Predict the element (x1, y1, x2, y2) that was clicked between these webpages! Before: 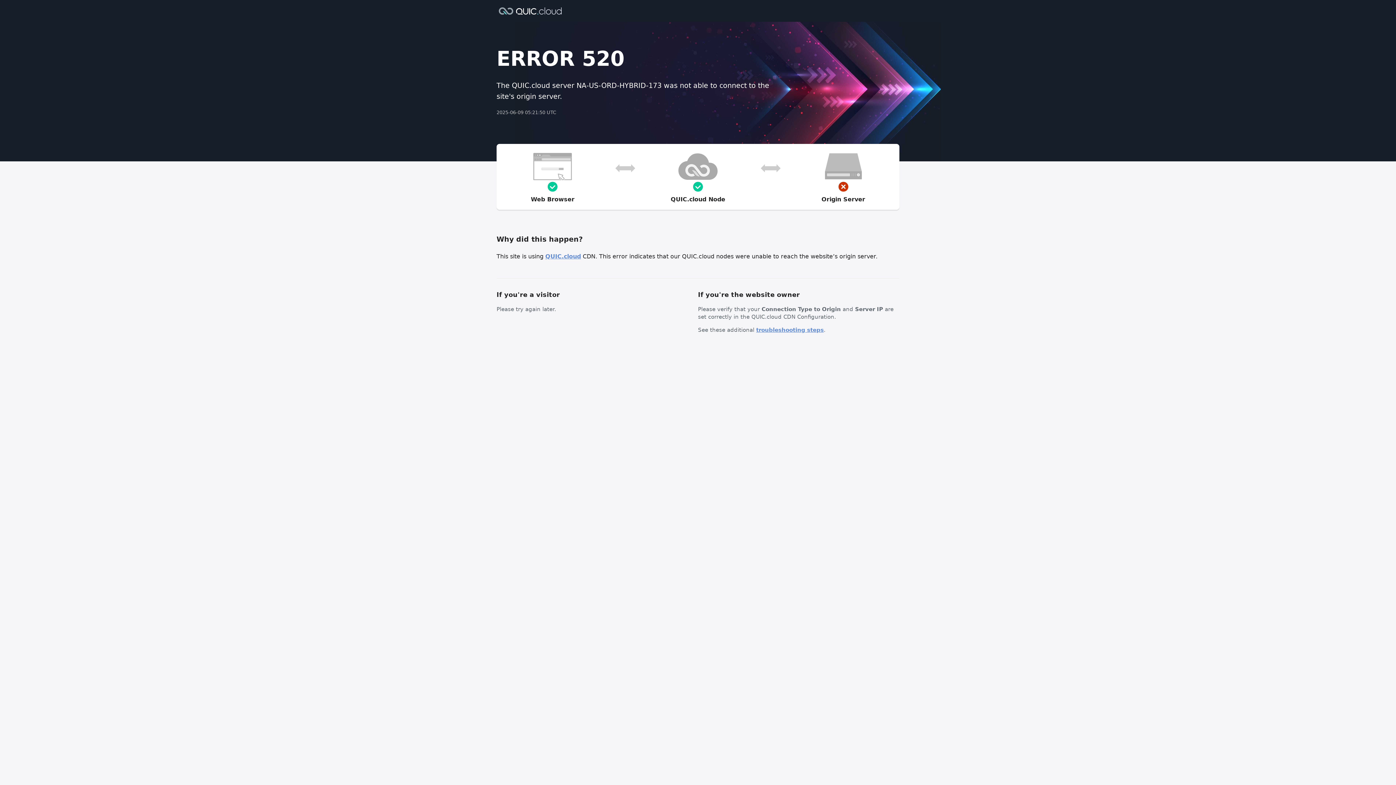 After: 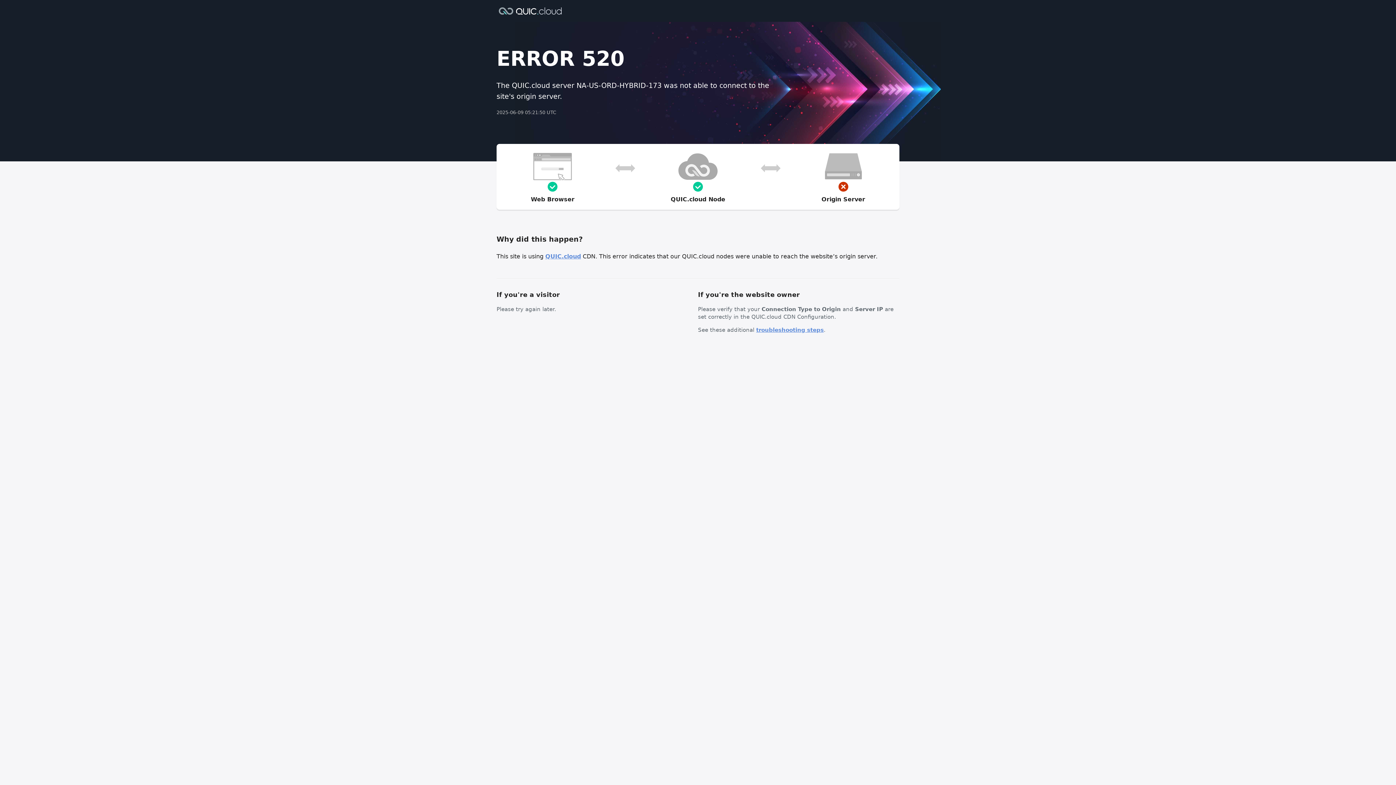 Action: bbox: (756, 326, 824, 333) label: troubleshooting steps